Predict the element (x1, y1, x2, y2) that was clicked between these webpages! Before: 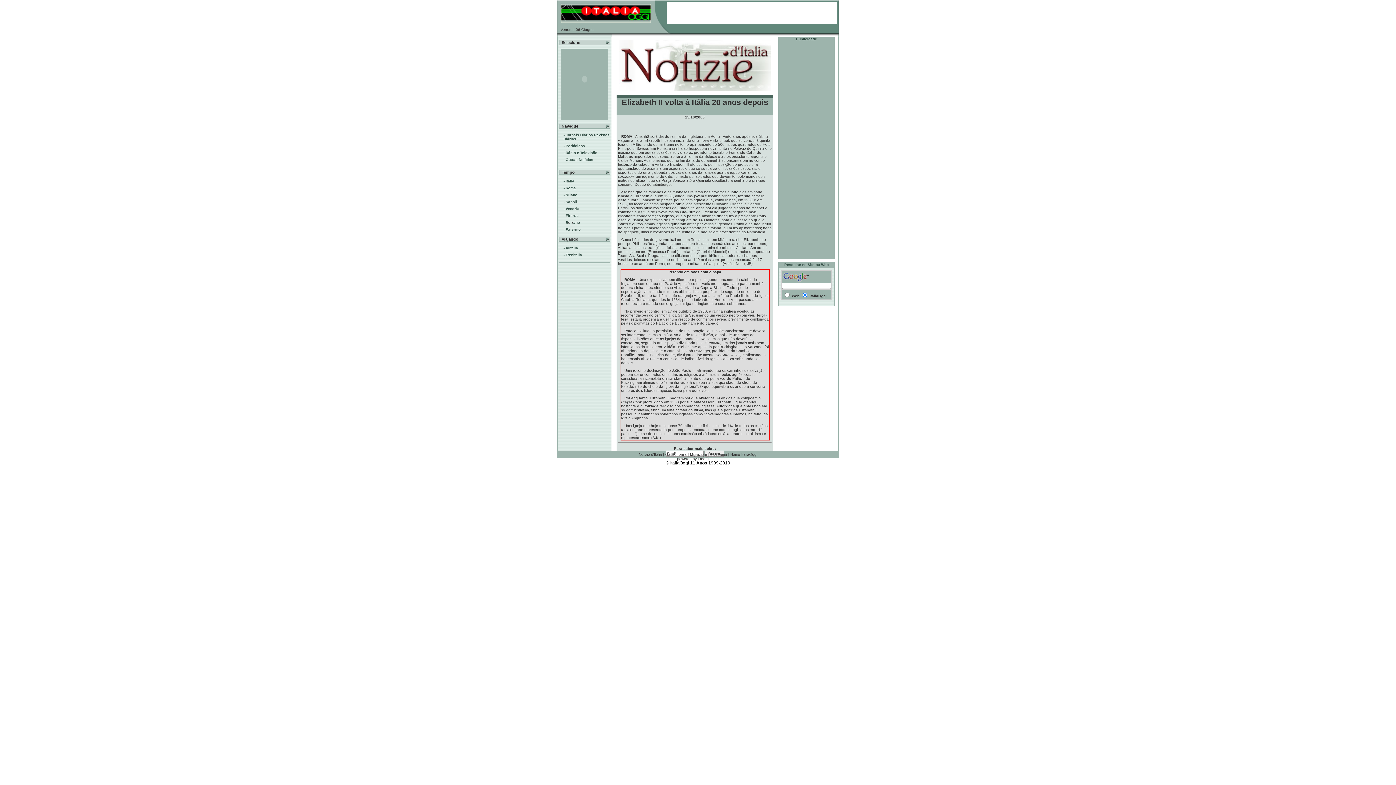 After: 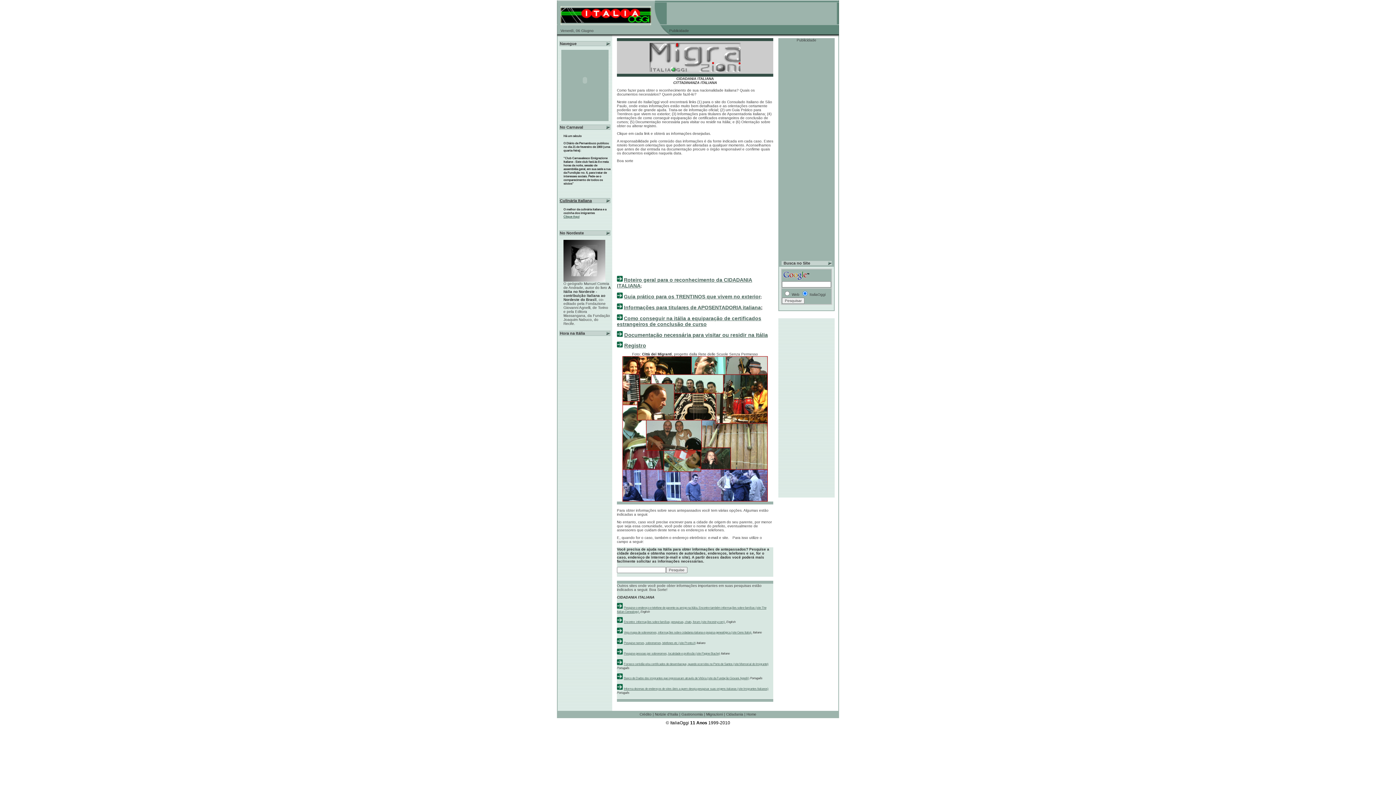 Action: bbox: (710, 452, 727, 456) label: Cidadania